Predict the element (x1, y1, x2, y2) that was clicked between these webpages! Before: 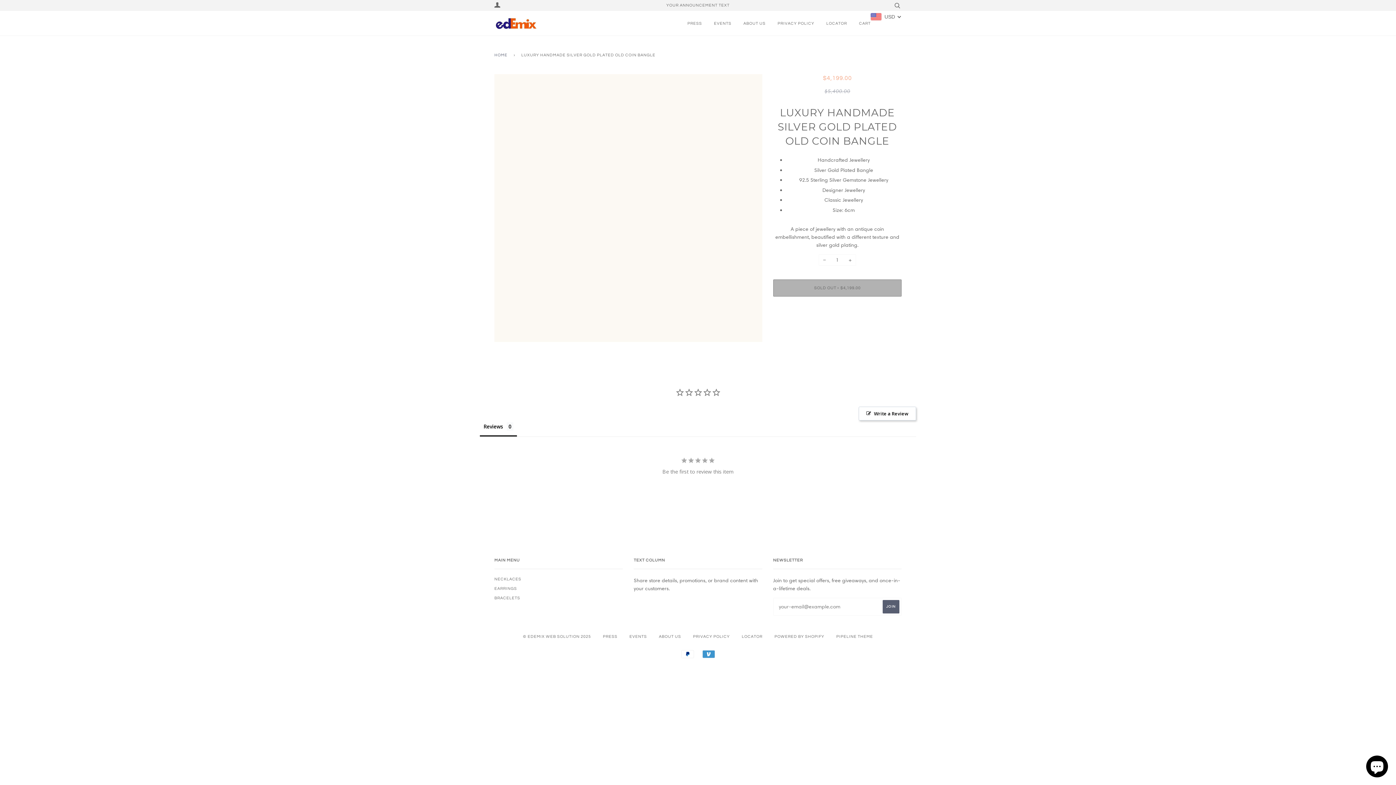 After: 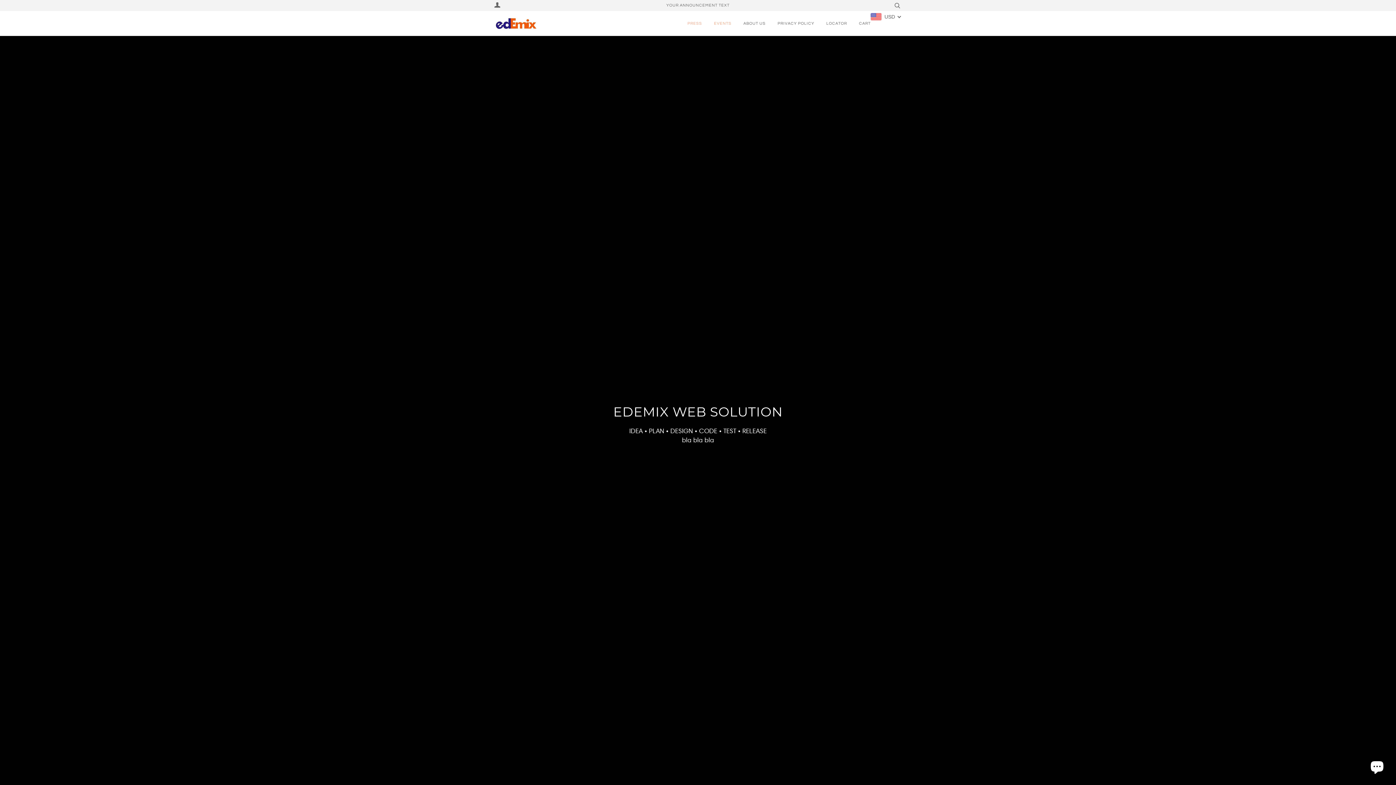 Action: bbox: (523, 634, 591, 638) label: © EDEMIX WEB SOLUTION 2025